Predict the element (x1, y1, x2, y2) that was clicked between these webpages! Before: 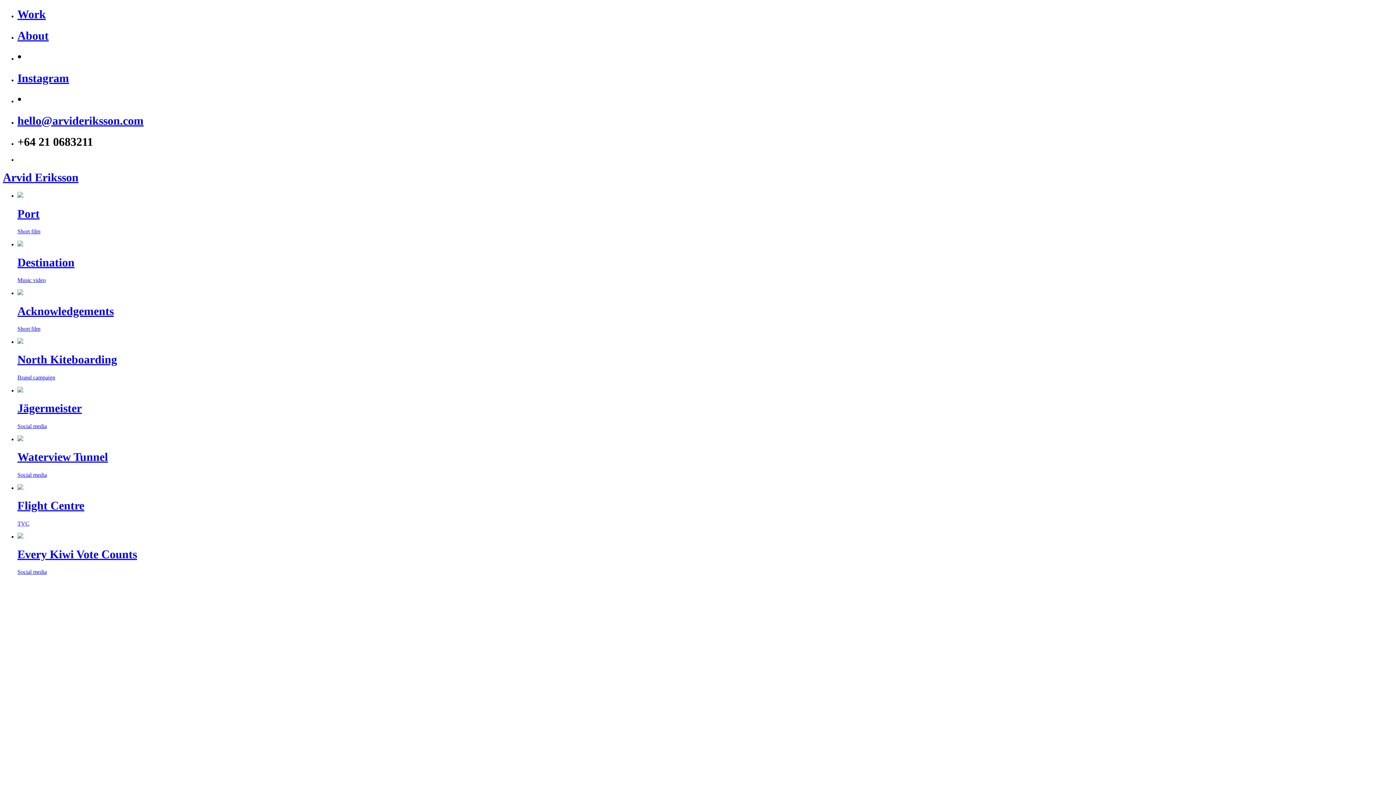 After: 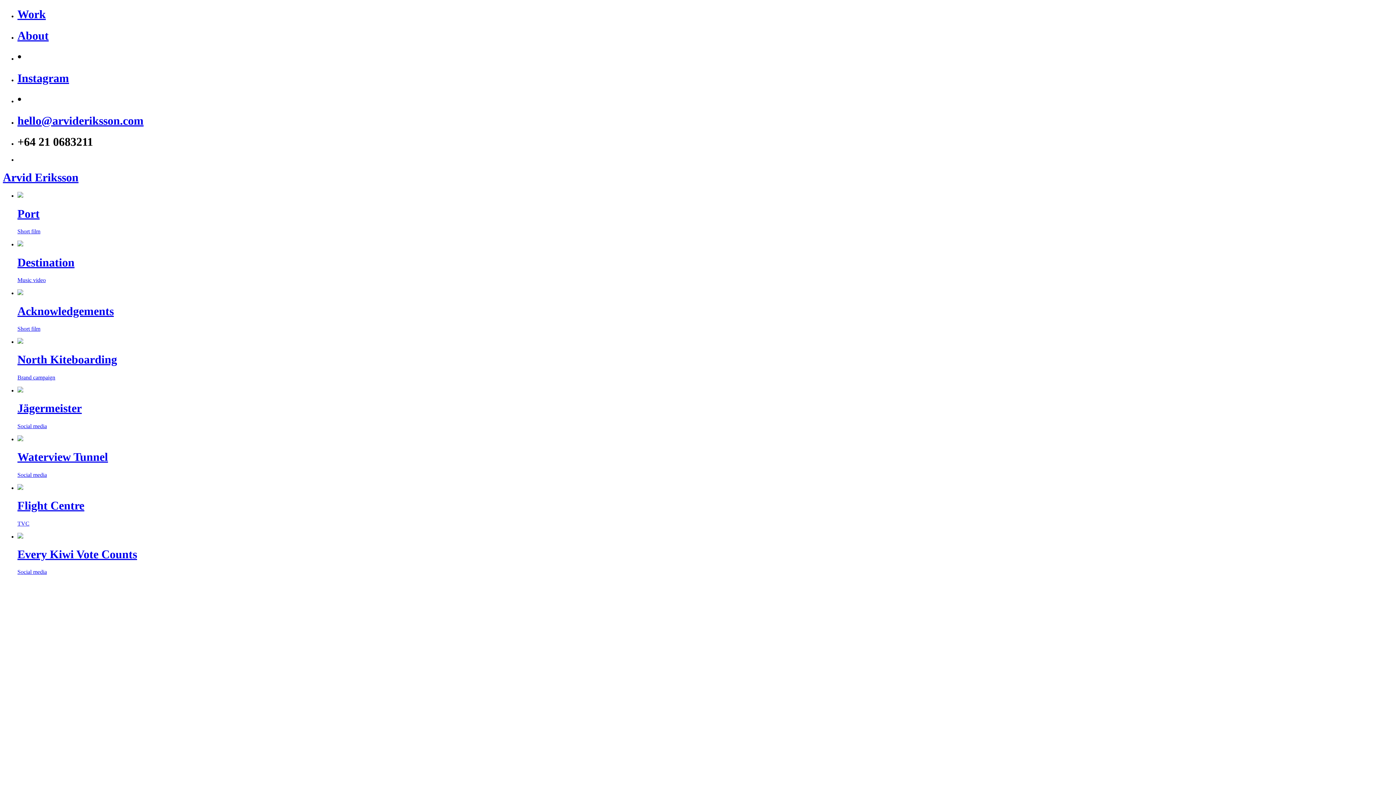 Action: bbox: (2, 170, 78, 183) label: Arvid Eriksson